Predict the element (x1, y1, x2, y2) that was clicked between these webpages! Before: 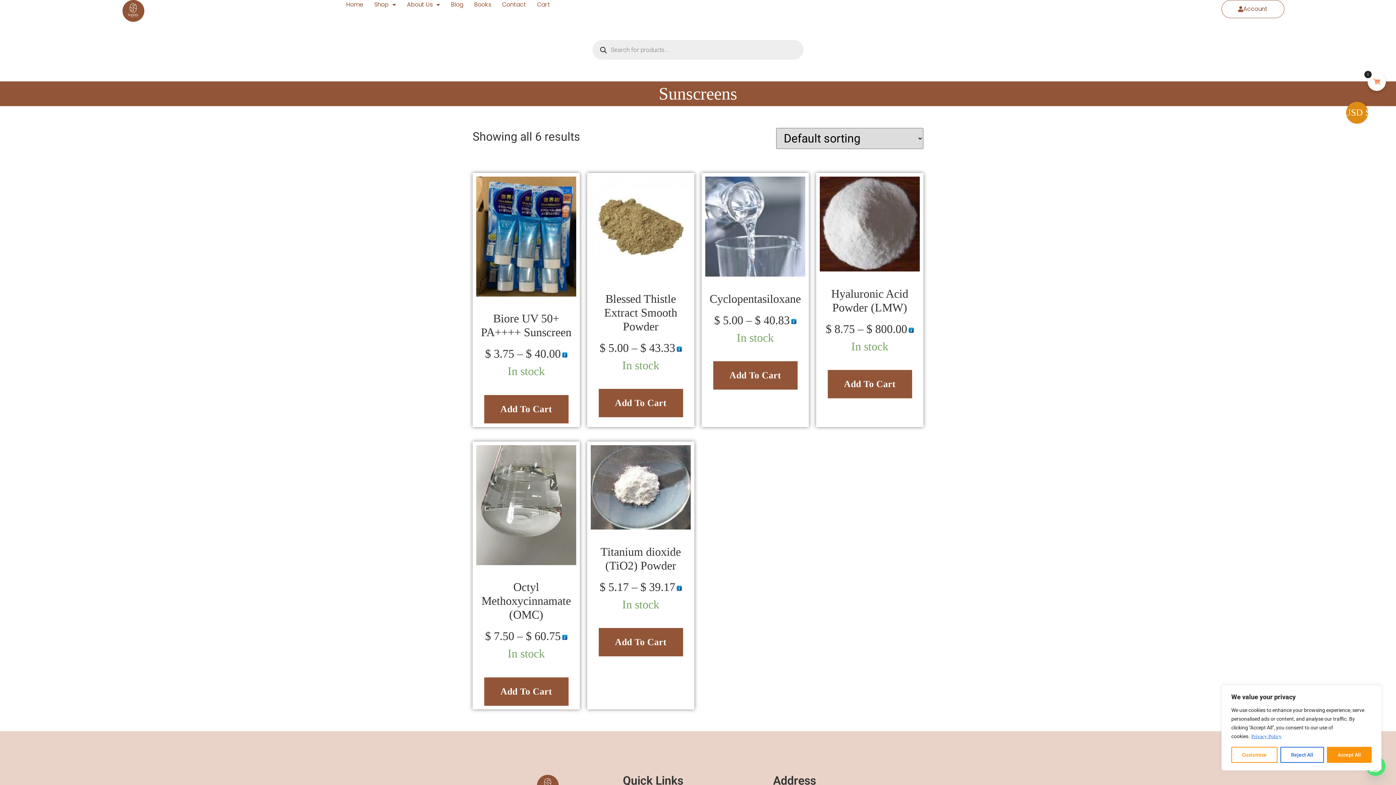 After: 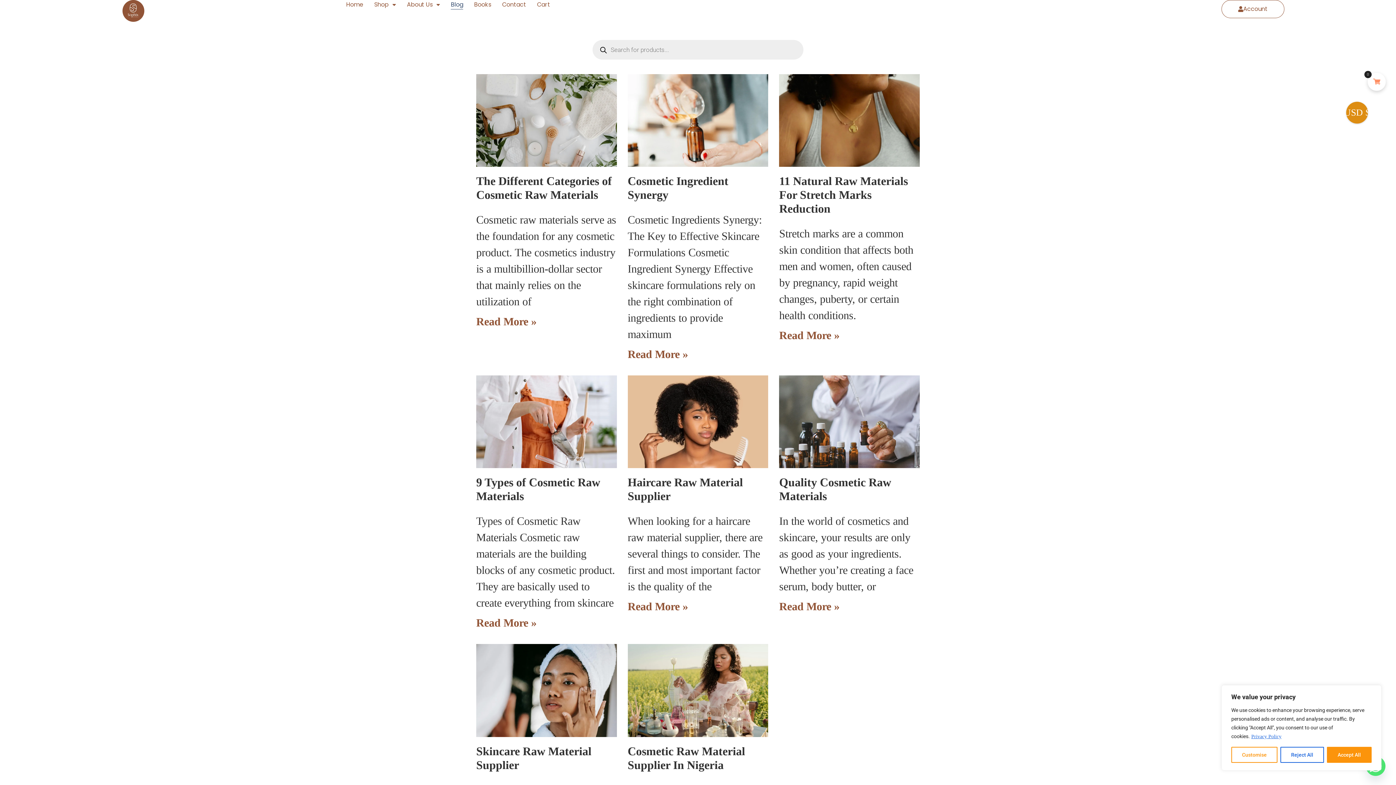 Action: label: Blog bbox: (451, 0, 463, 9)